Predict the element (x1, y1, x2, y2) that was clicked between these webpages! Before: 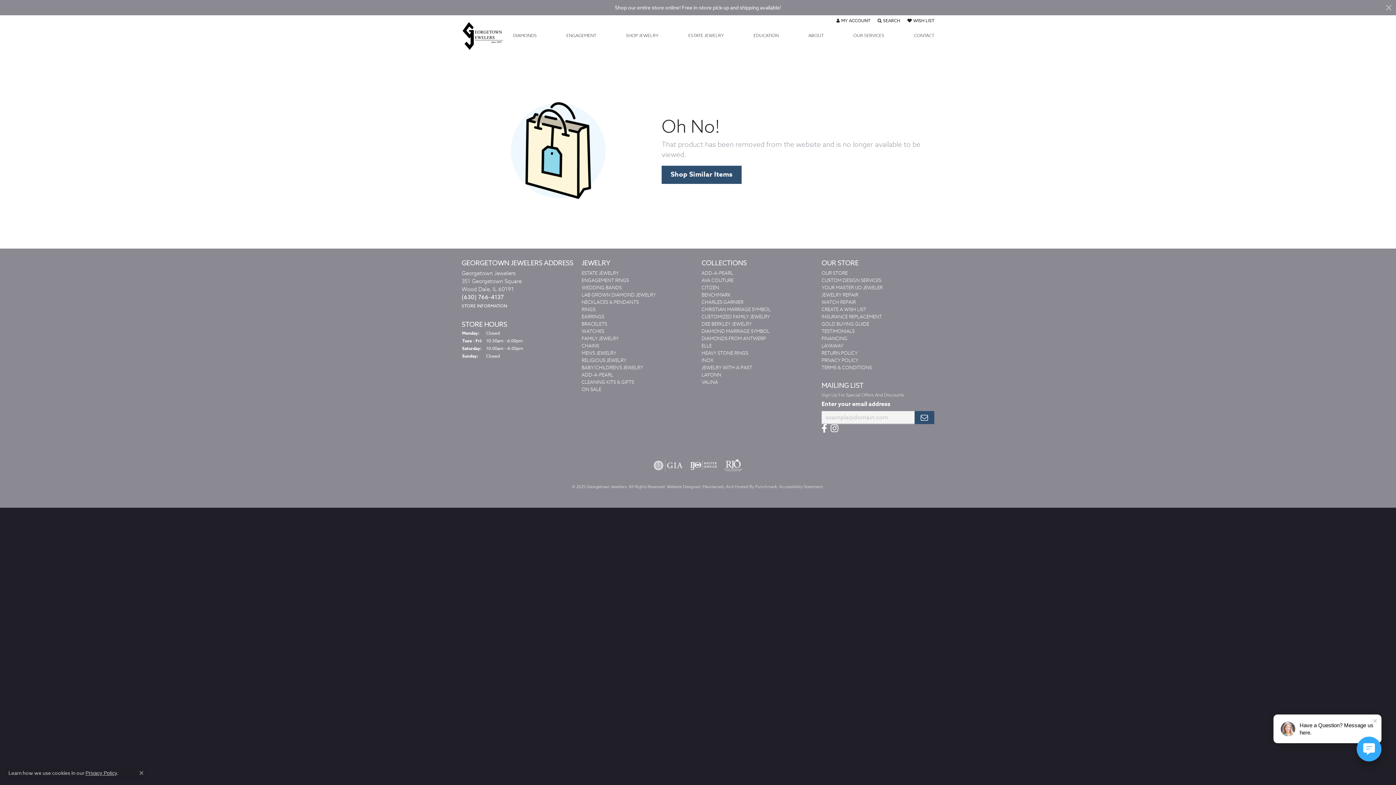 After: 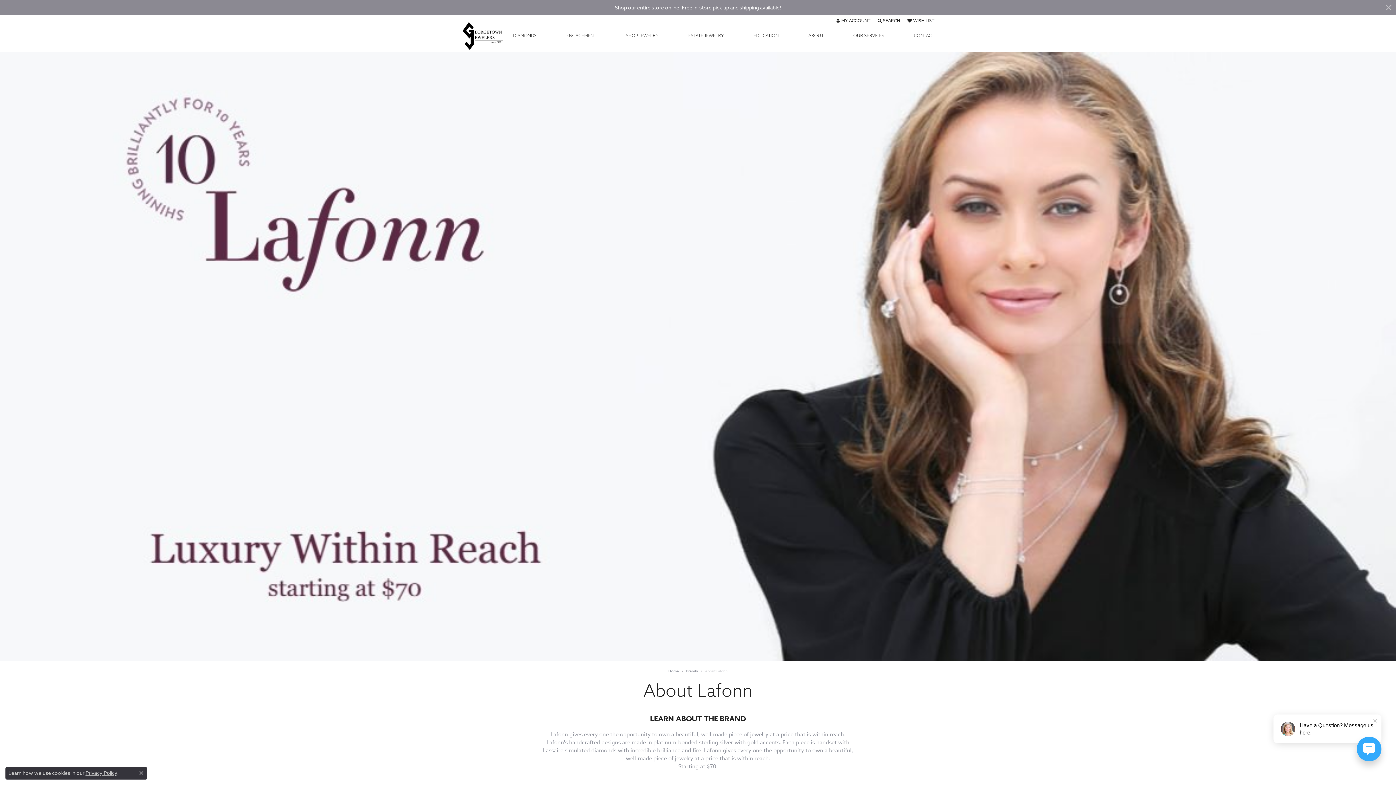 Action: bbox: (701, 371, 721, 378) label: LAFONN